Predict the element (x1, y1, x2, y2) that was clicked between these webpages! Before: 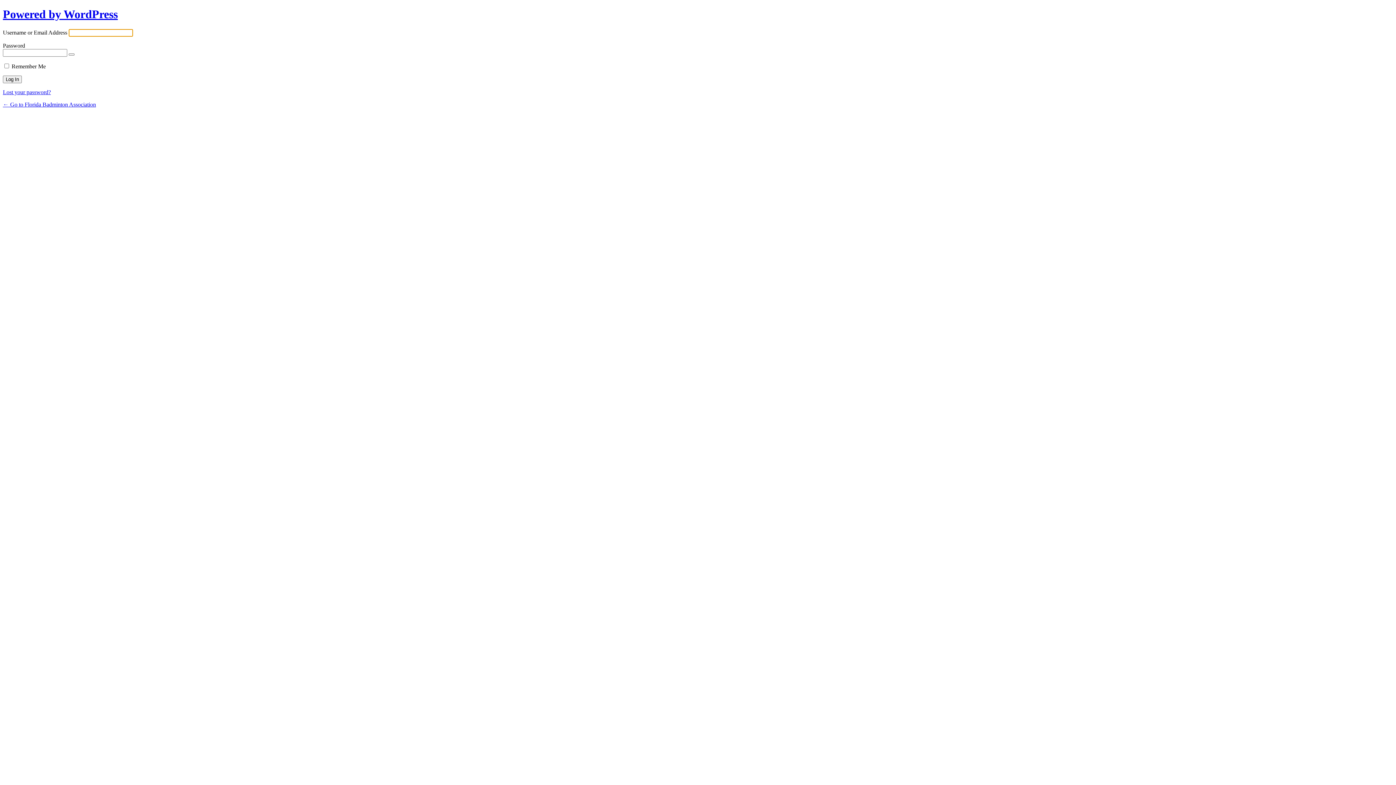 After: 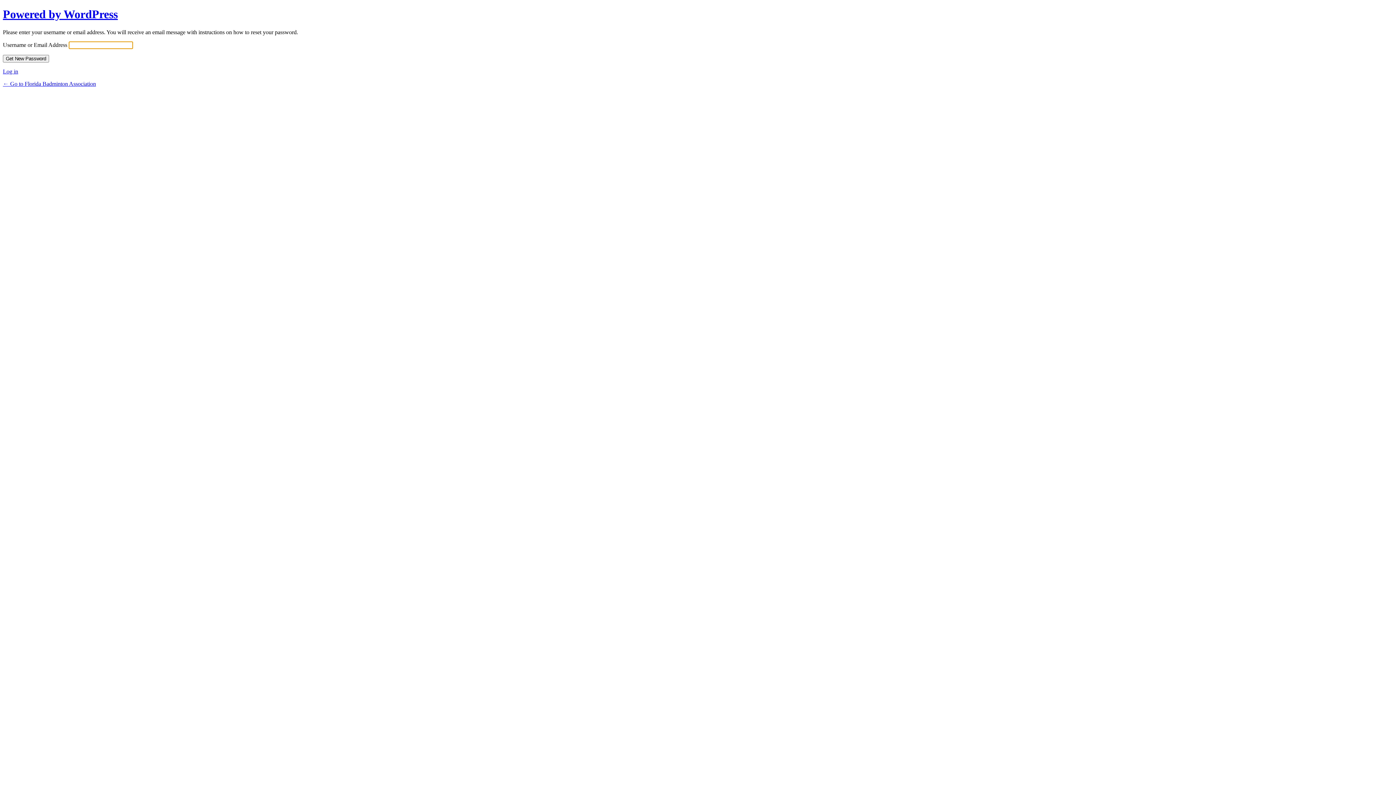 Action: label: Lost your password? bbox: (2, 89, 50, 95)